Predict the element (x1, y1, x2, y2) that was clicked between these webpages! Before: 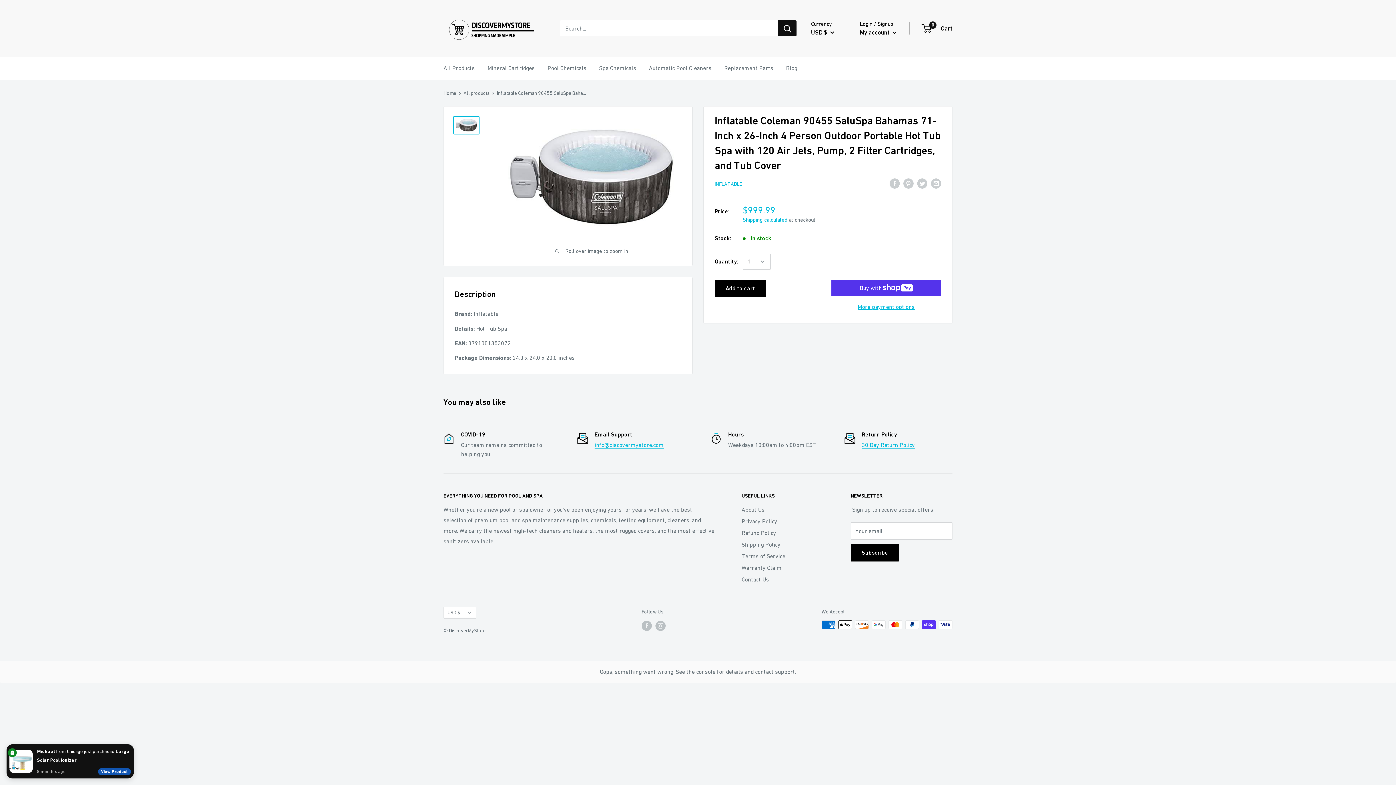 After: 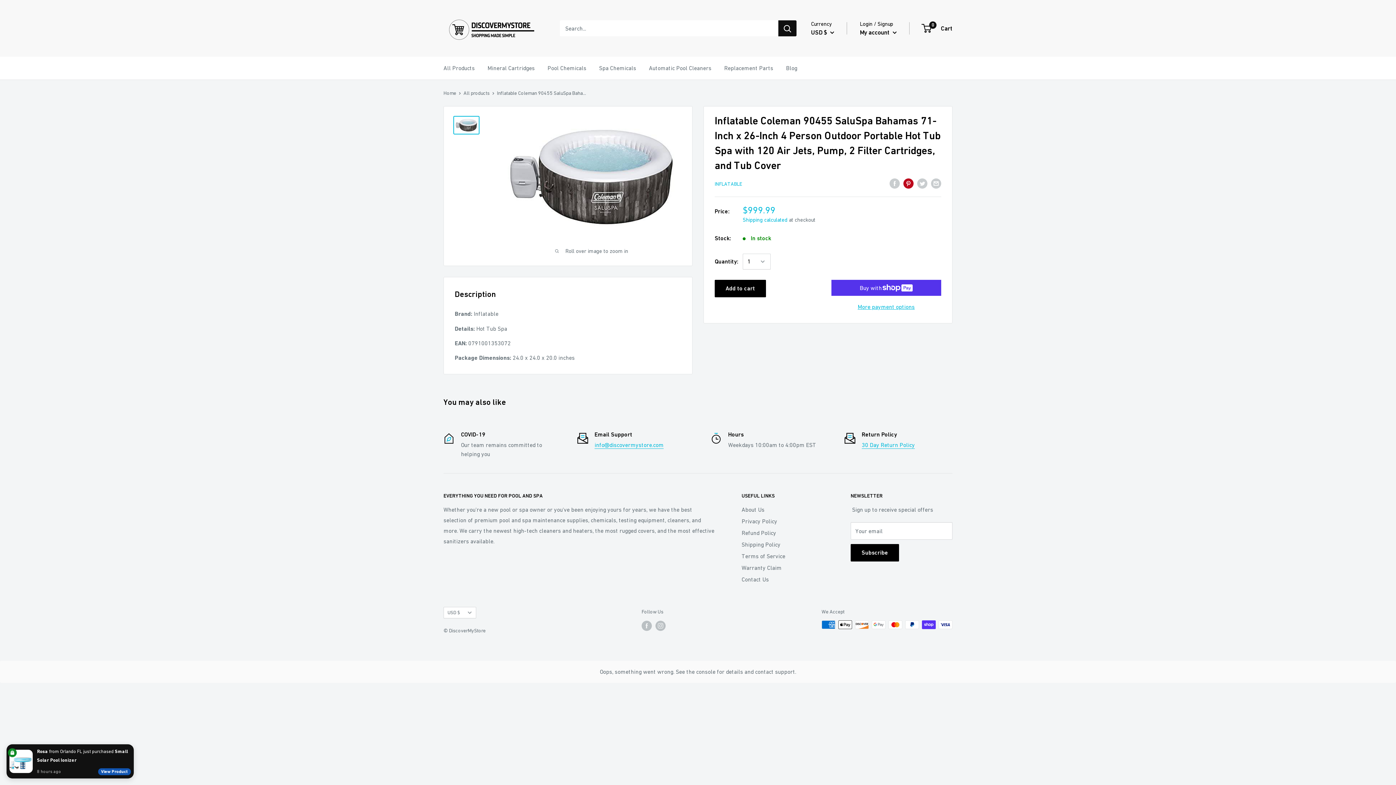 Action: label: Pin on Pinterest bbox: (903, 177, 913, 188)